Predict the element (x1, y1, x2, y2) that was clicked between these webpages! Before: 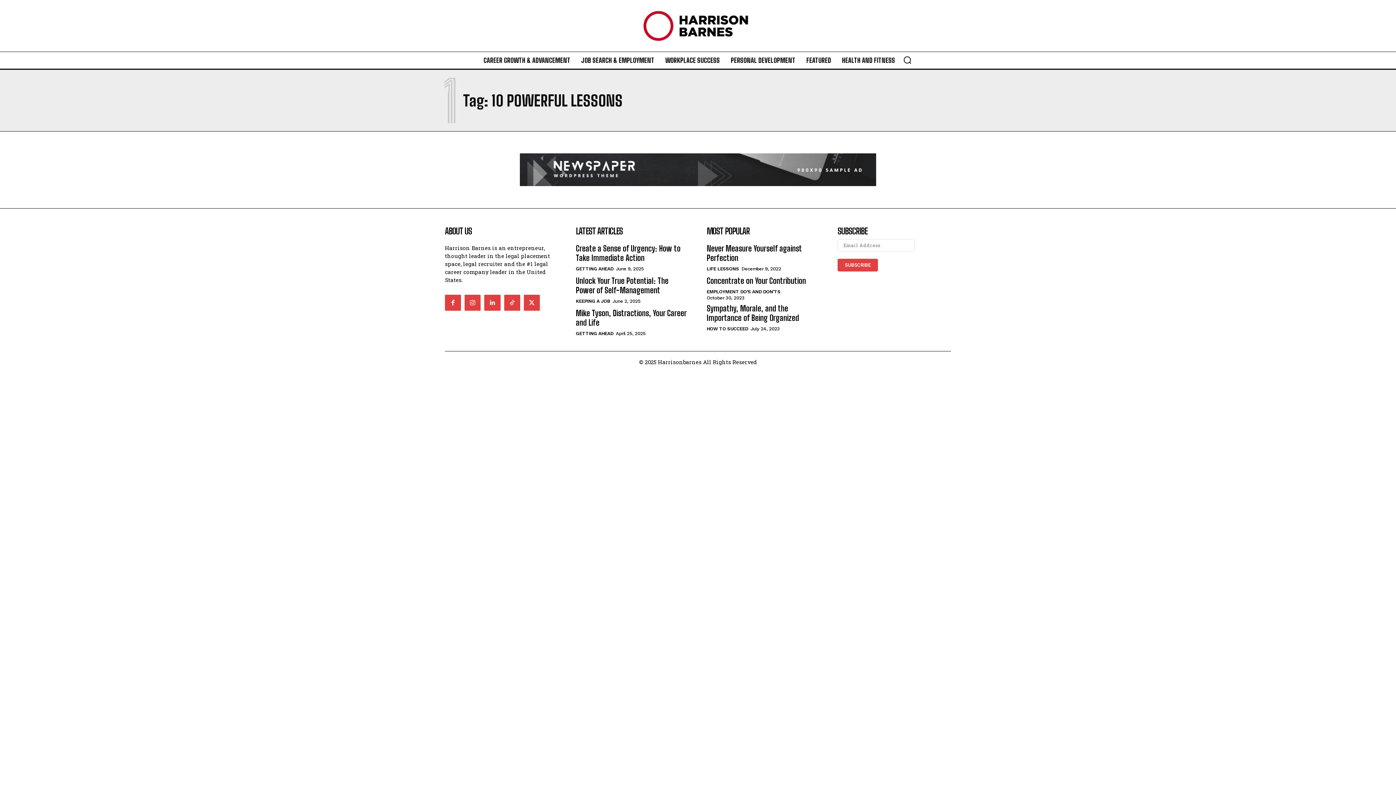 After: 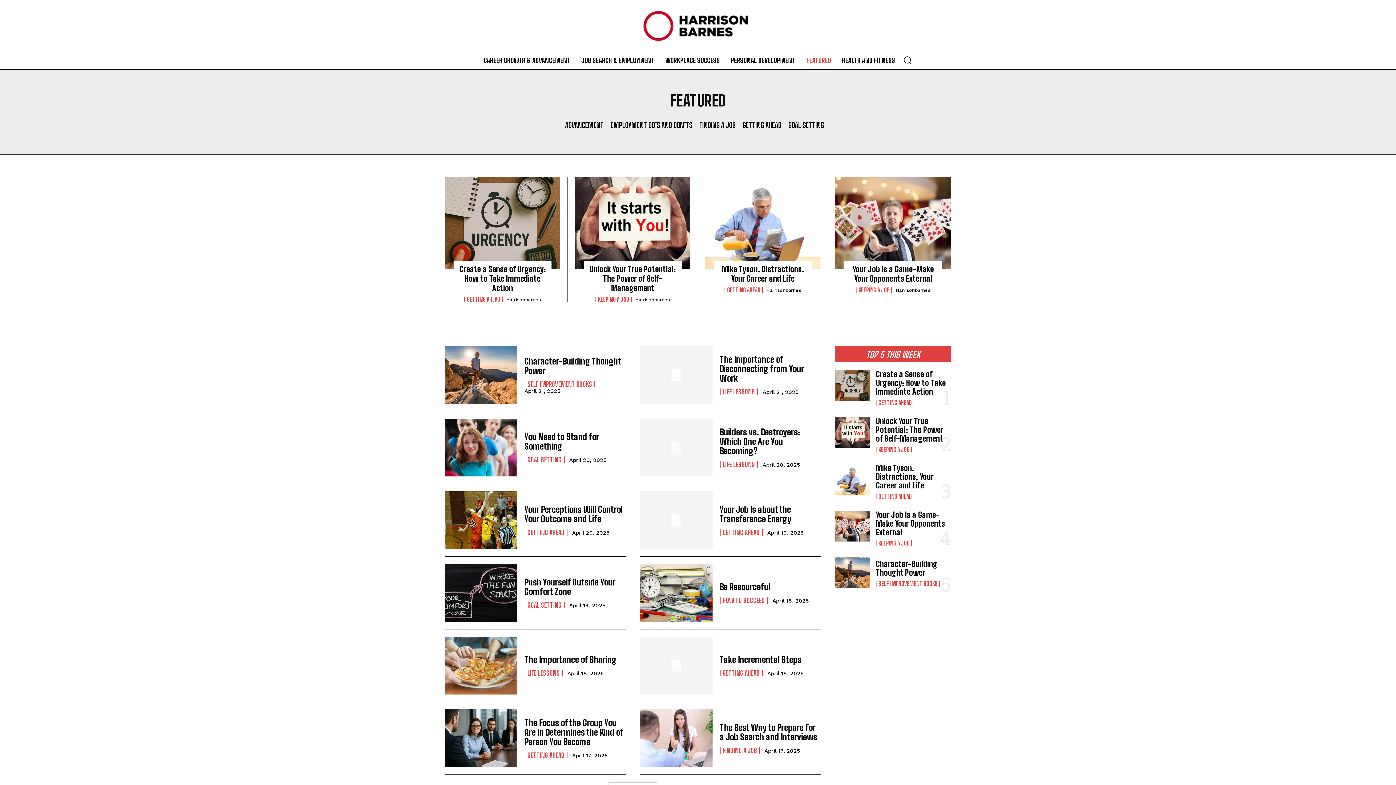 Action: bbox: (802, 51, 834, 69) label: FEATURED